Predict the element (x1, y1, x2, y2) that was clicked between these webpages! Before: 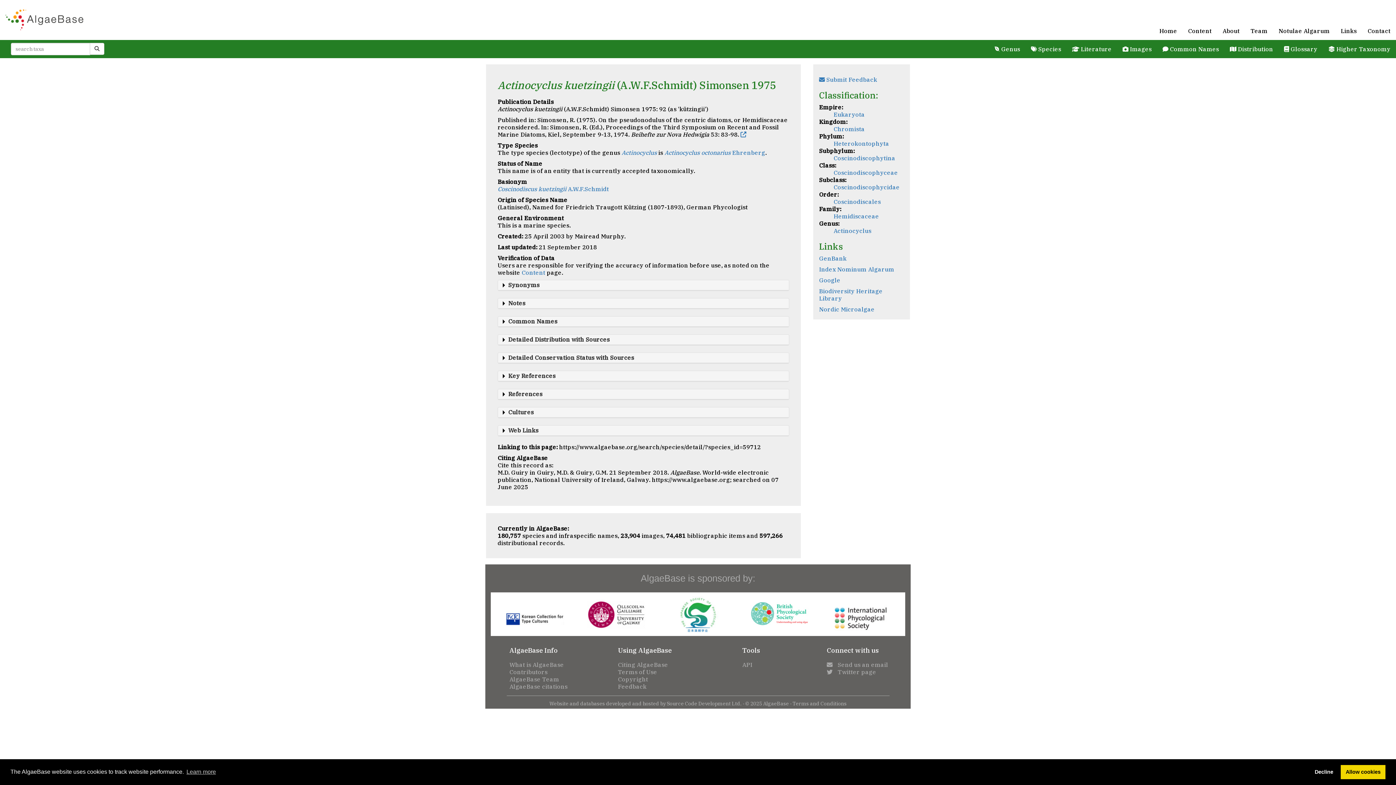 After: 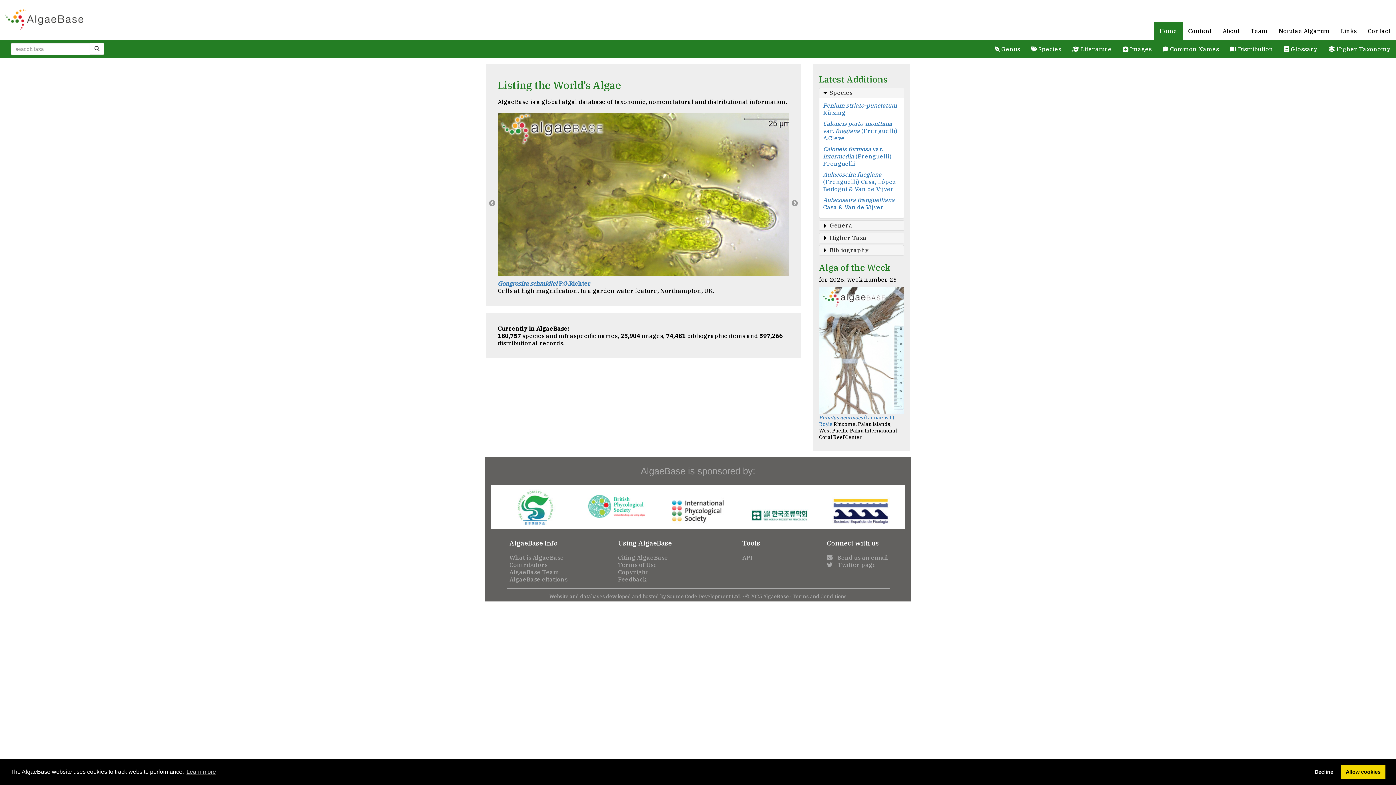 Action: label: Home bbox: (1154, 21, 1182, 40)